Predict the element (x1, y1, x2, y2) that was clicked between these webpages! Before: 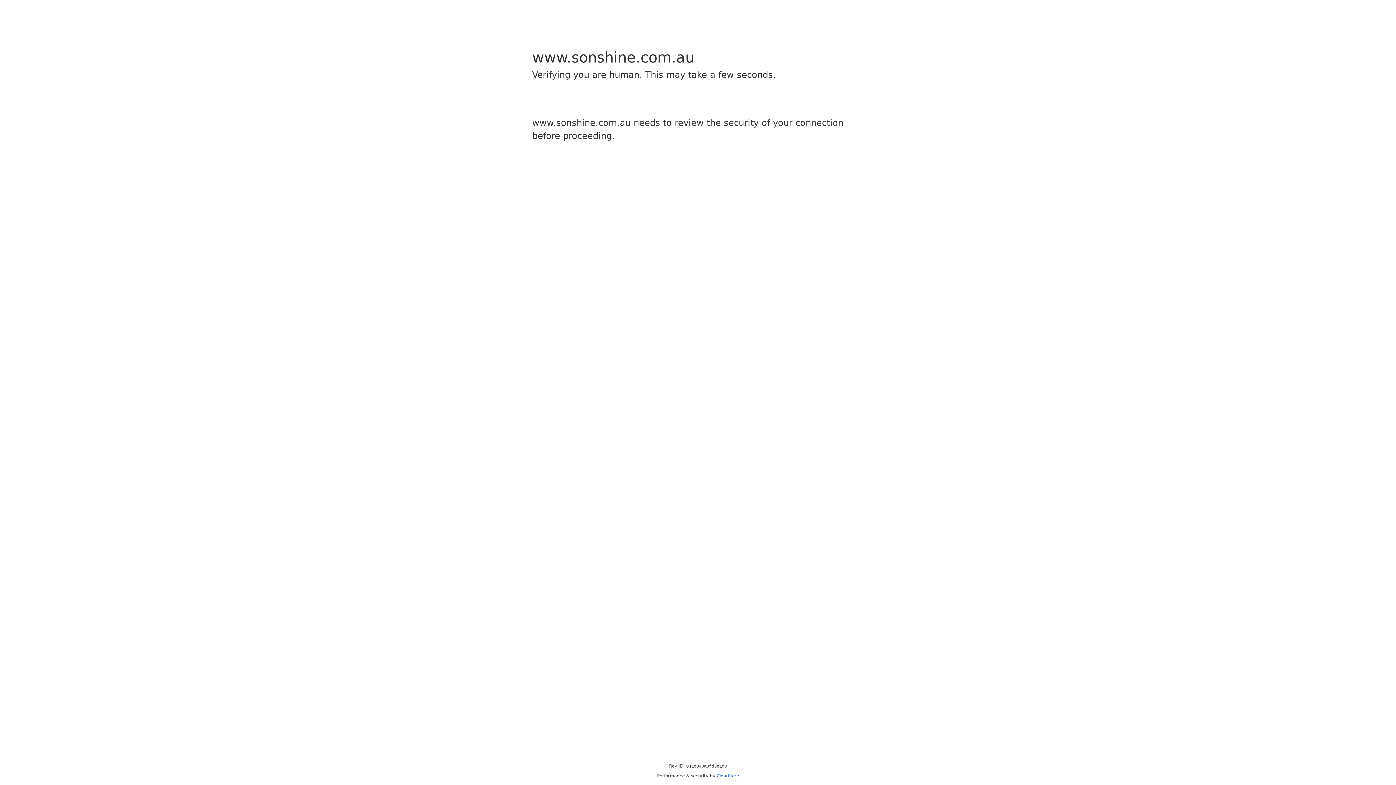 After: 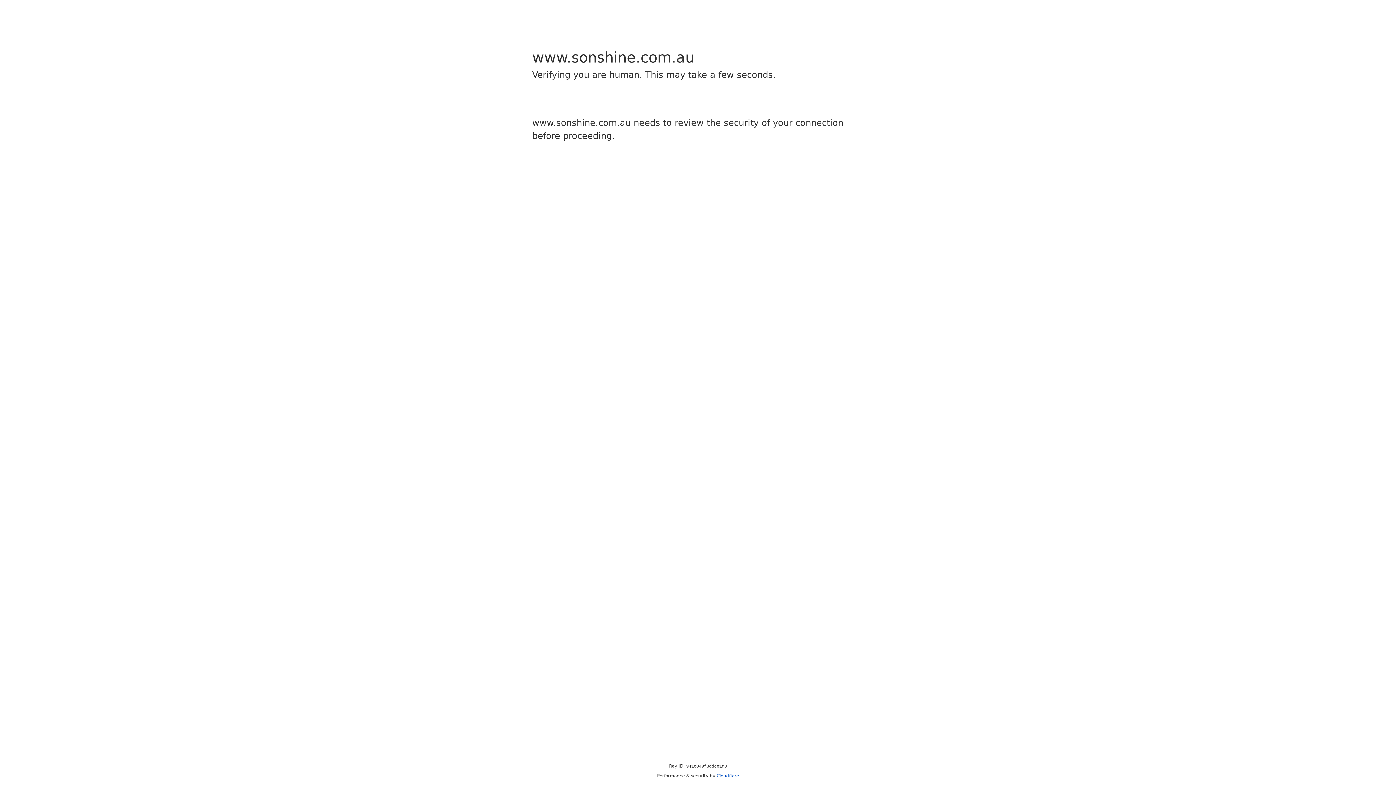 Action: label: Cloudflare bbox: (716, 773, 739, 778)